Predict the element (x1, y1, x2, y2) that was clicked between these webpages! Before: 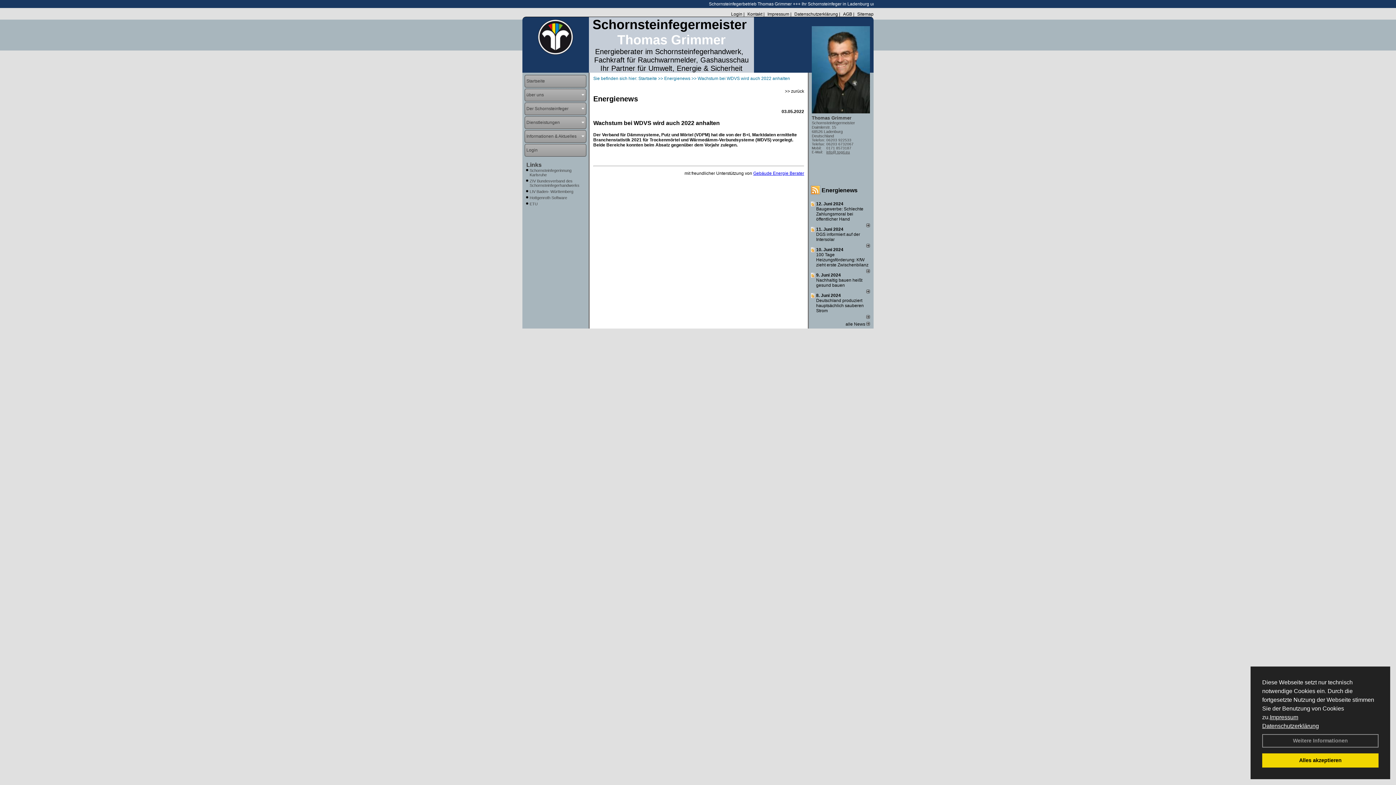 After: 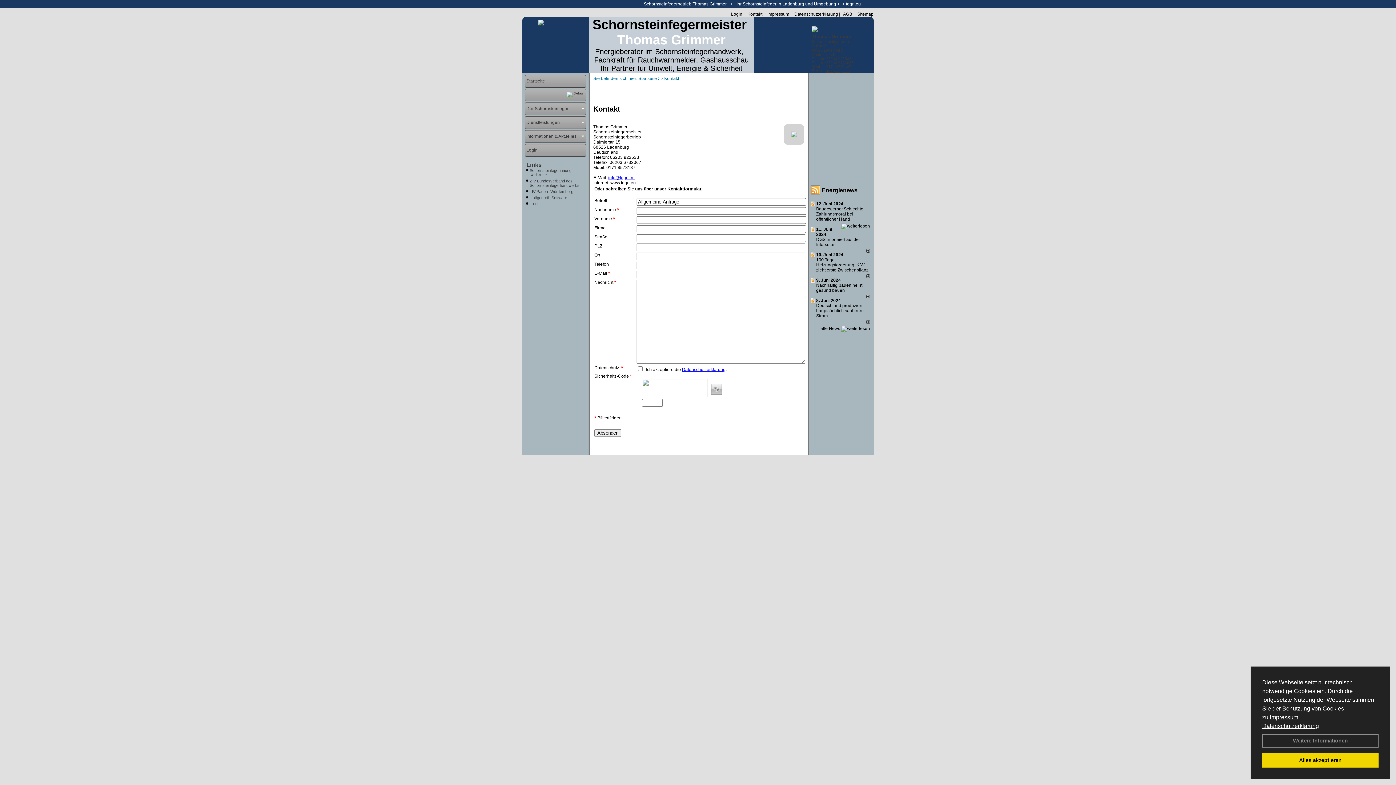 Action: label: Kontakt bbox: (745, 11, 762, 16)